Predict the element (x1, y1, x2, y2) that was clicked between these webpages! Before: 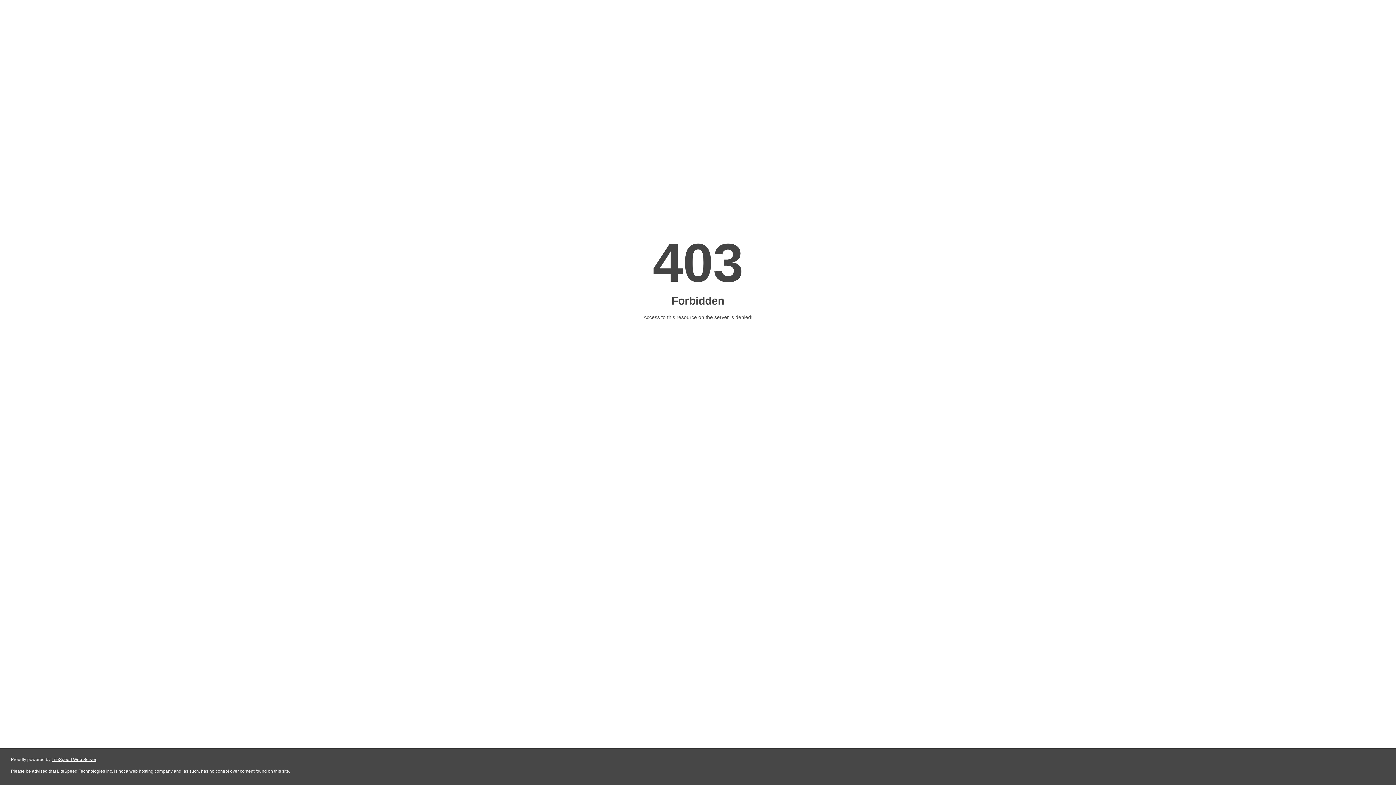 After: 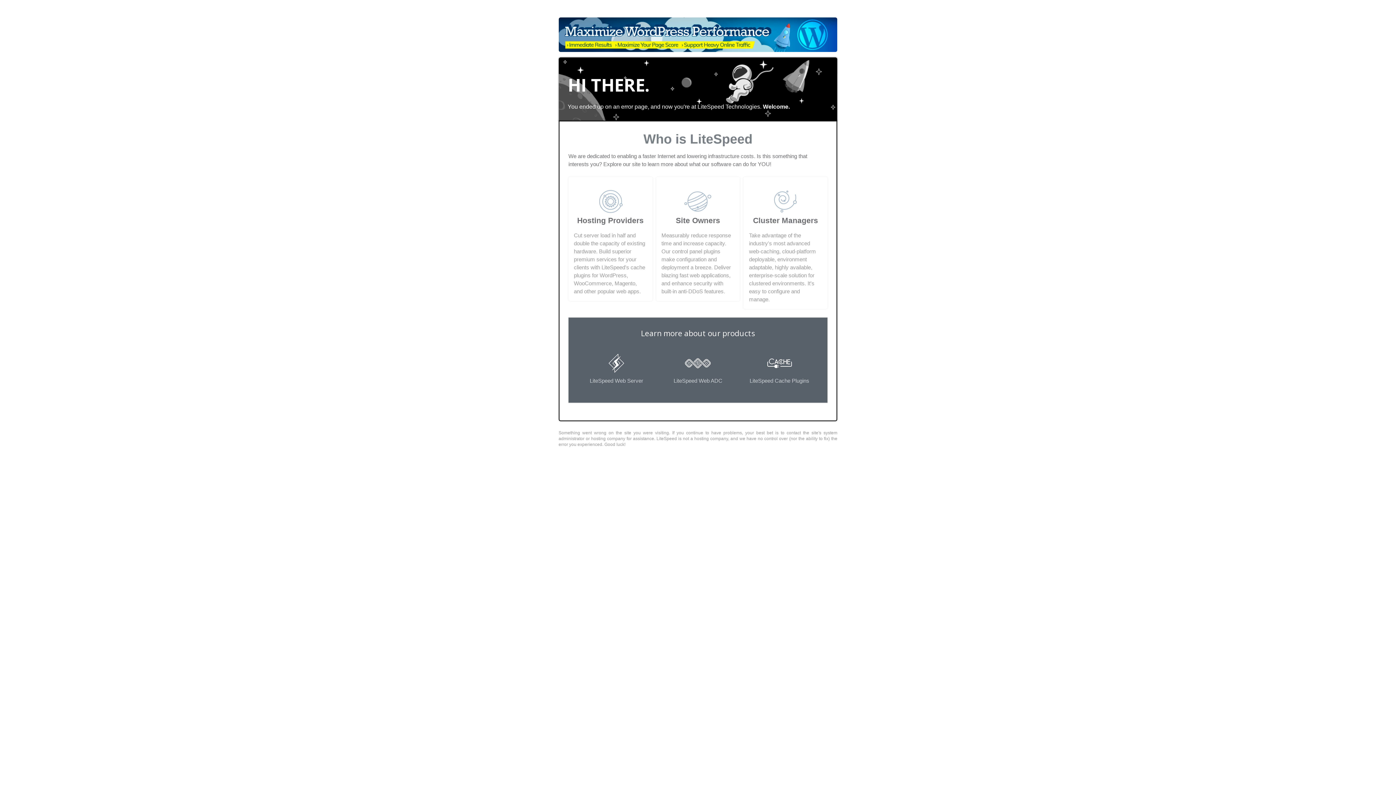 Action: bbox: (51, 757, 96, 762) label: LiteSpeed Web Server